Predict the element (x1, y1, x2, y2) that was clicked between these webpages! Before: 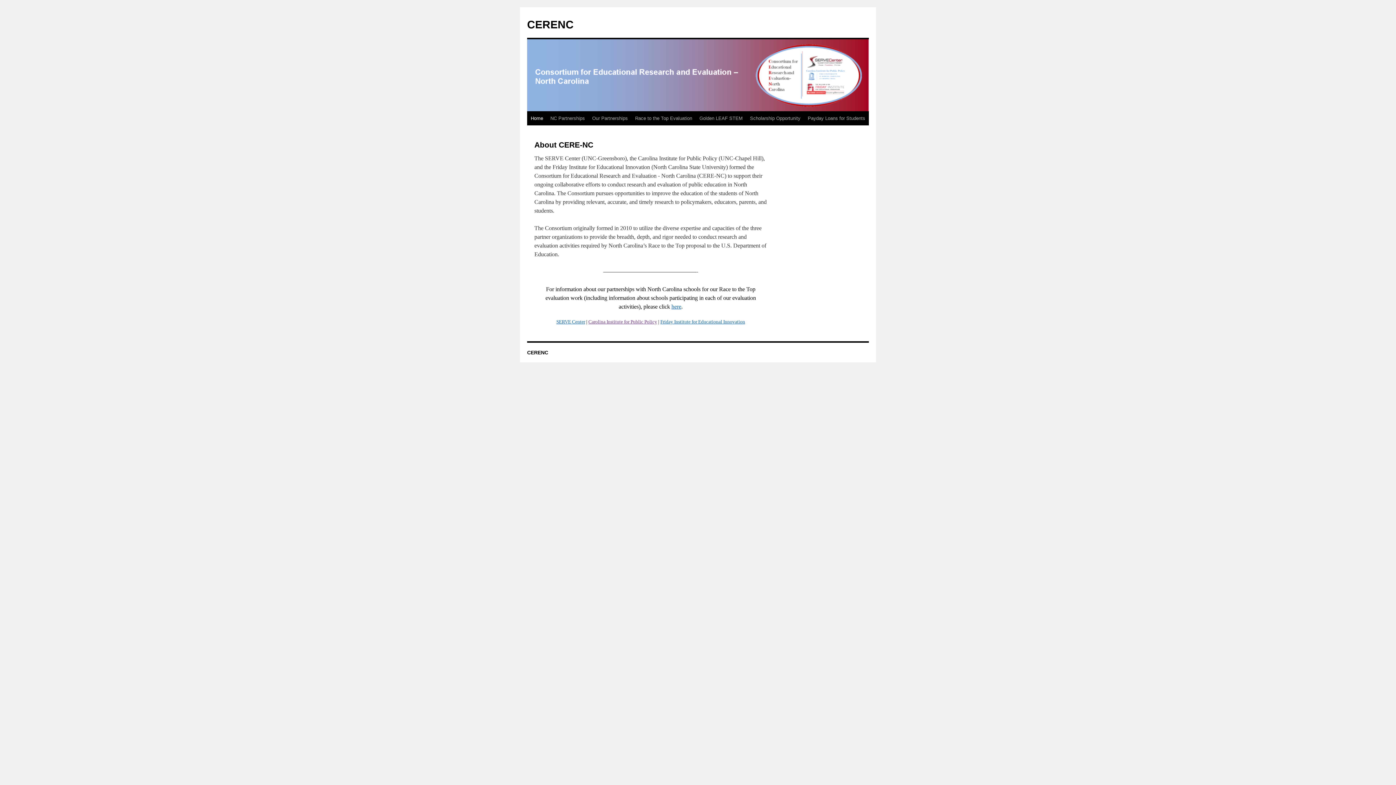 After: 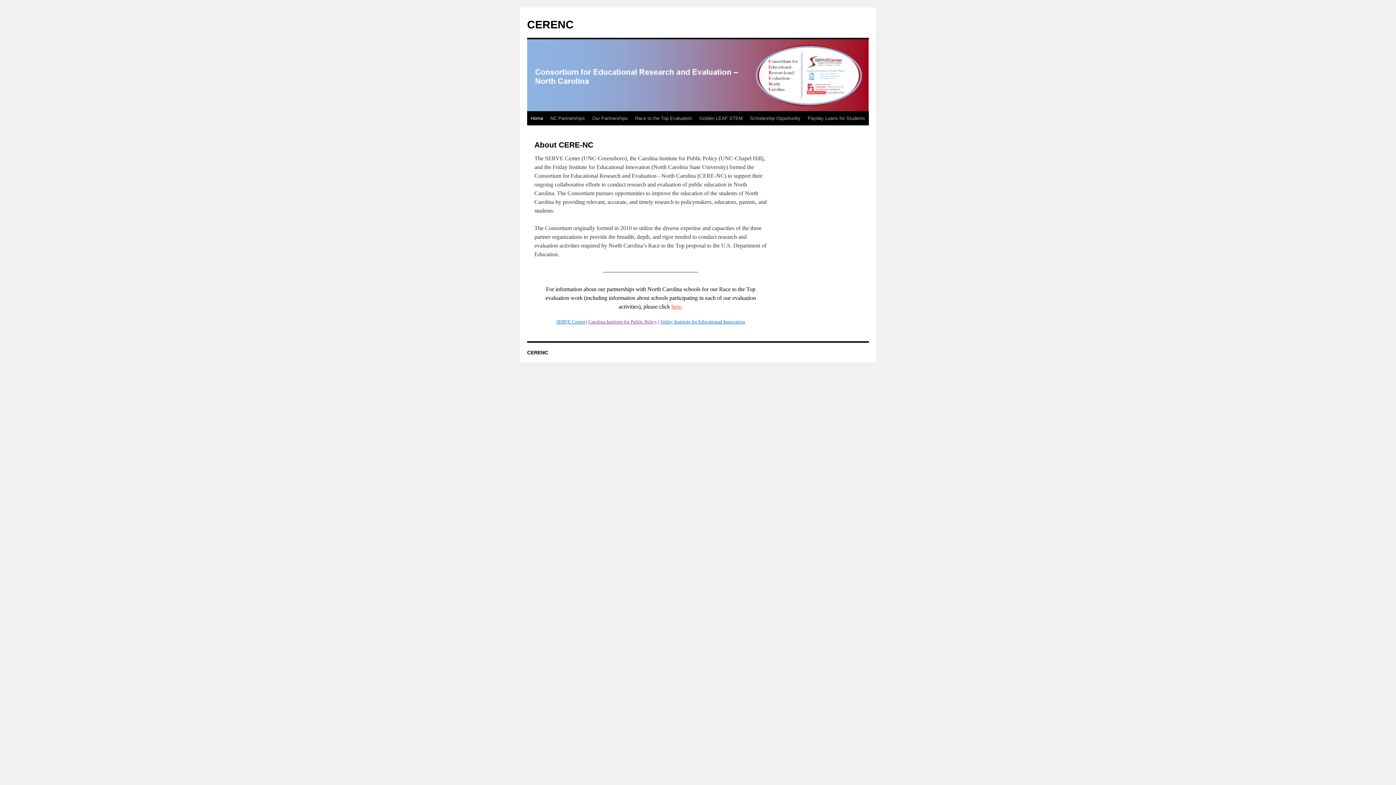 Action: bbox: (671, 303, 681, 309) label: here